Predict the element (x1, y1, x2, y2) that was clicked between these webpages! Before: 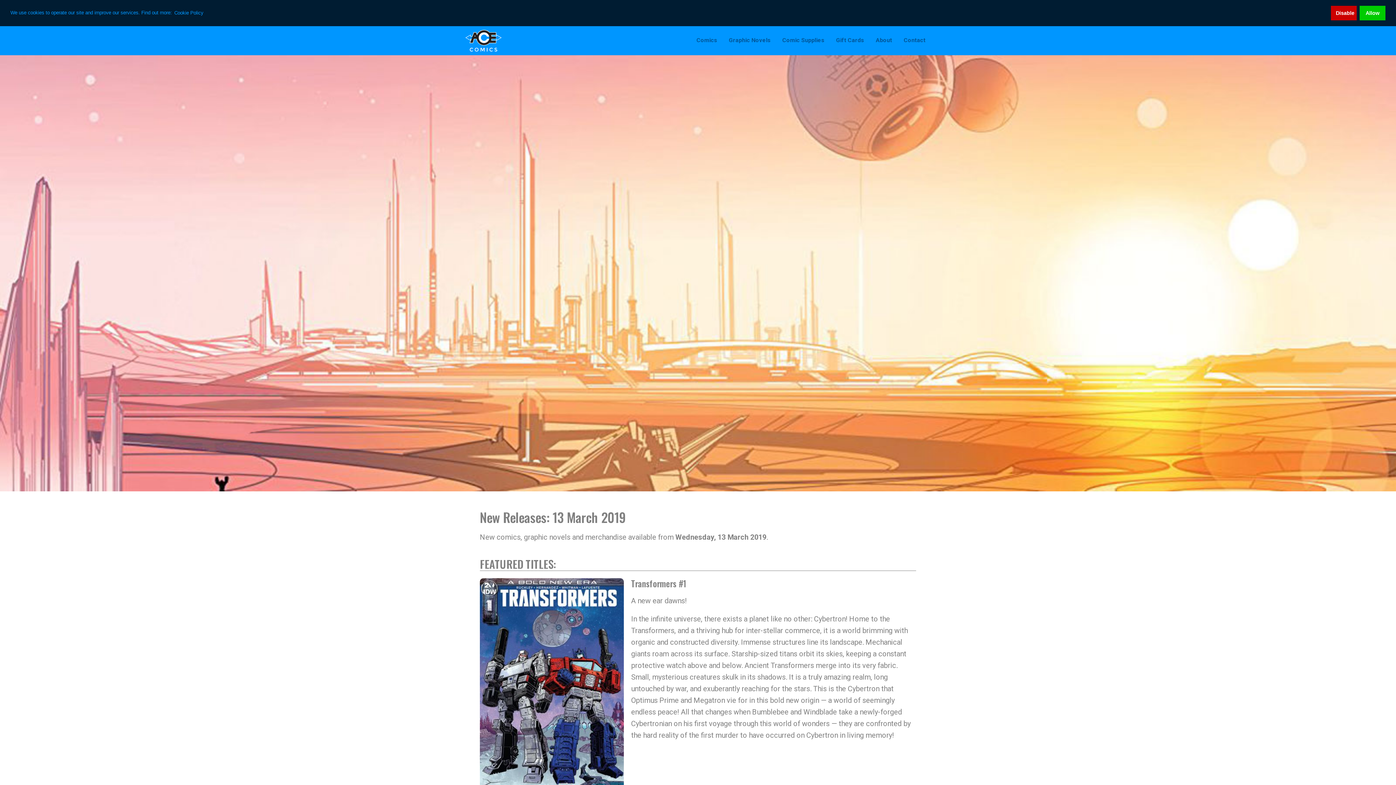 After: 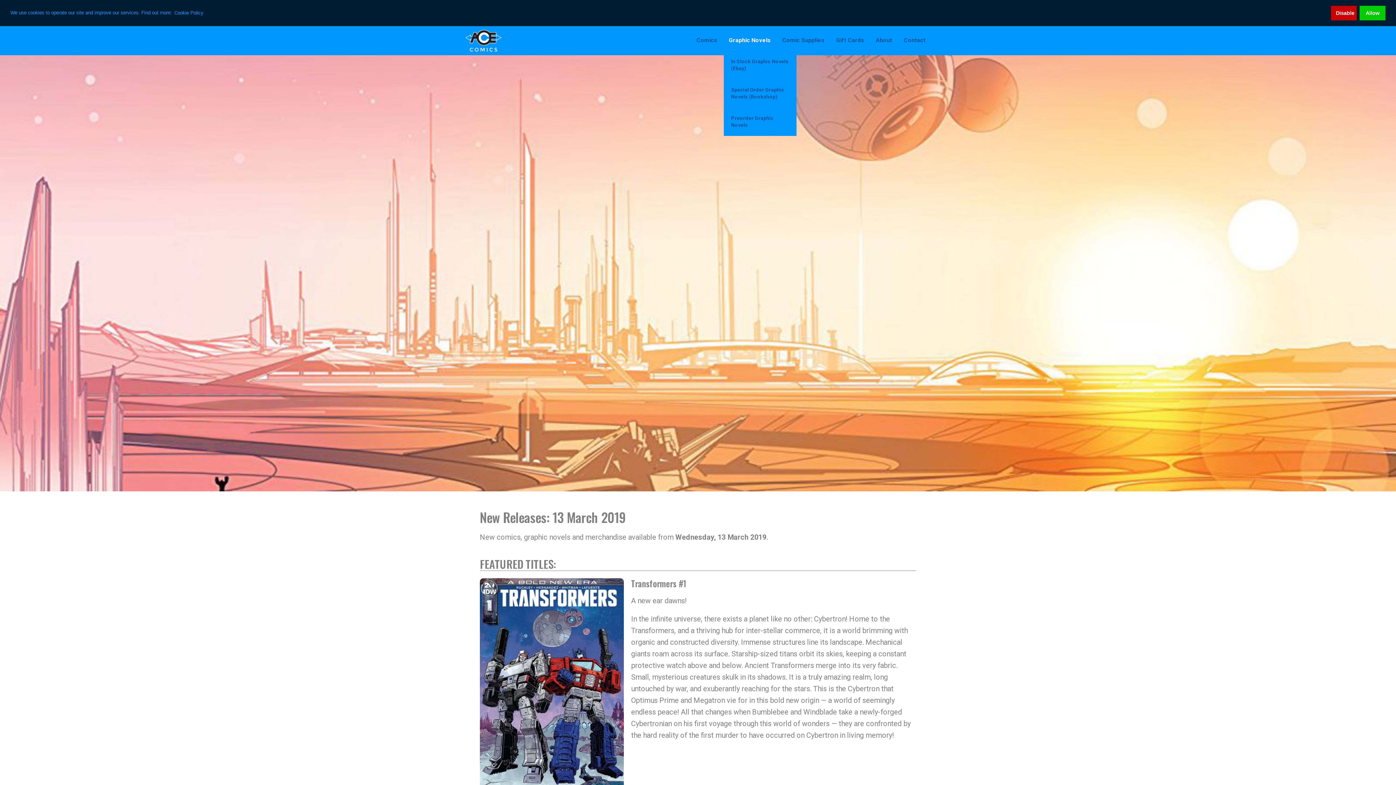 Action: bbox: (724, 29, 776, 50) label: Graphic Novels